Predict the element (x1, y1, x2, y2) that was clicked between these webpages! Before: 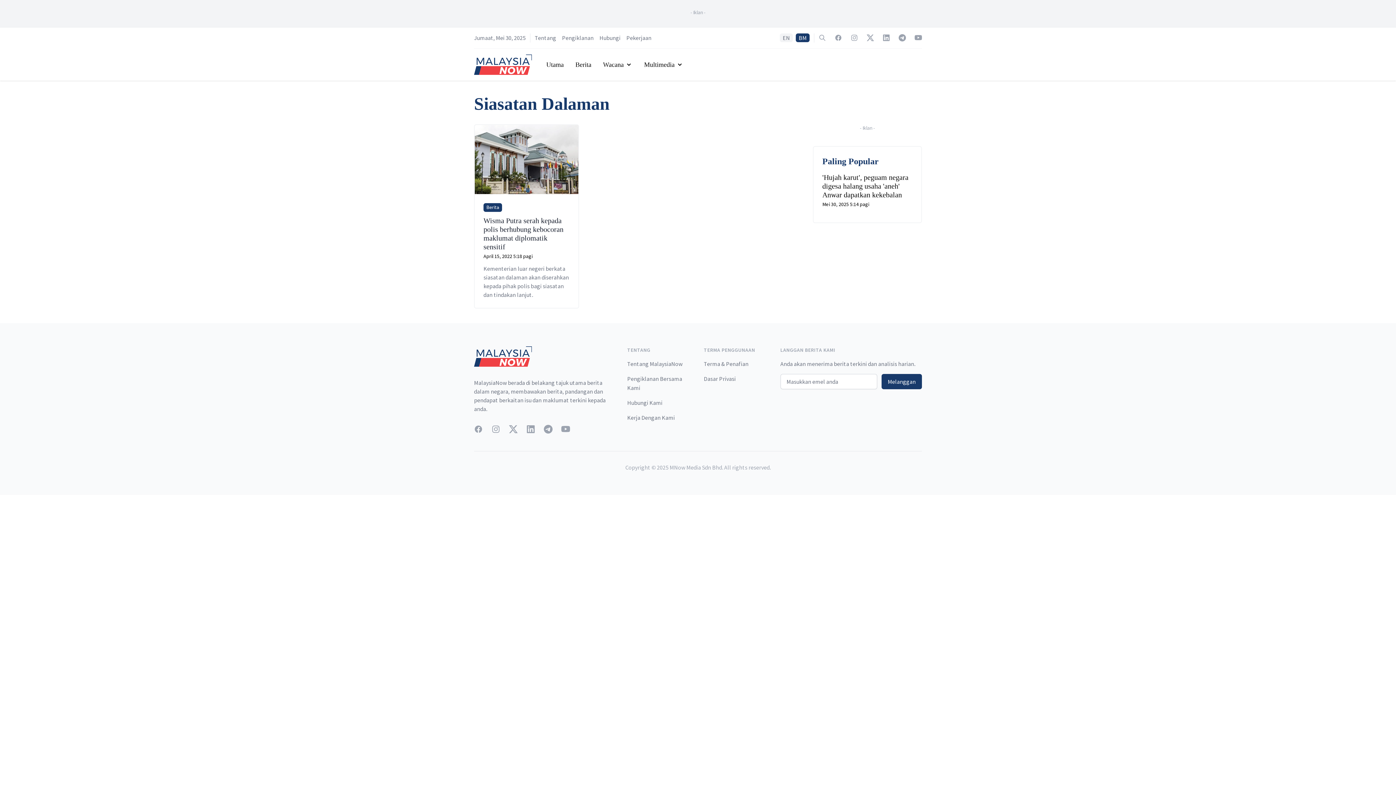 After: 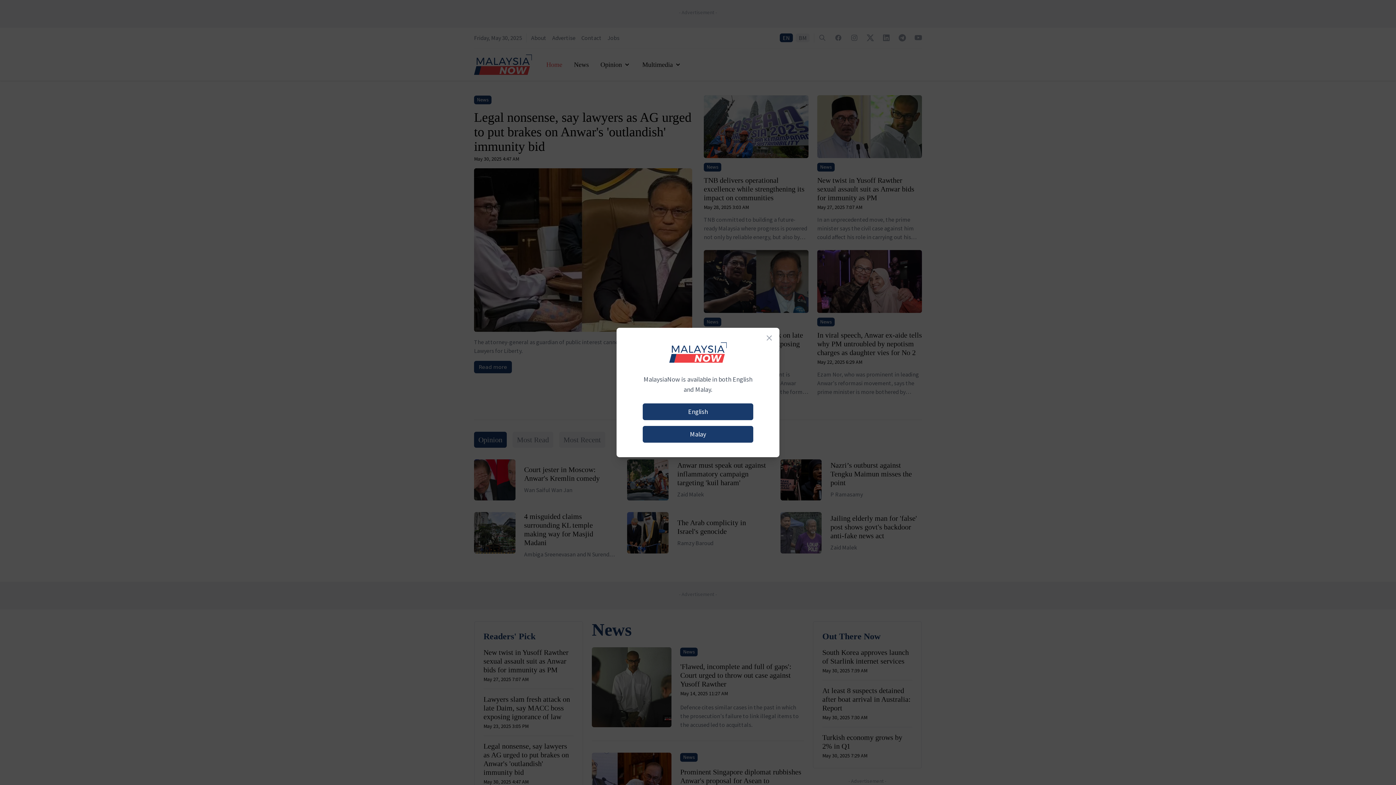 Action: label: EN bbox: (780, 33, 793, 42)